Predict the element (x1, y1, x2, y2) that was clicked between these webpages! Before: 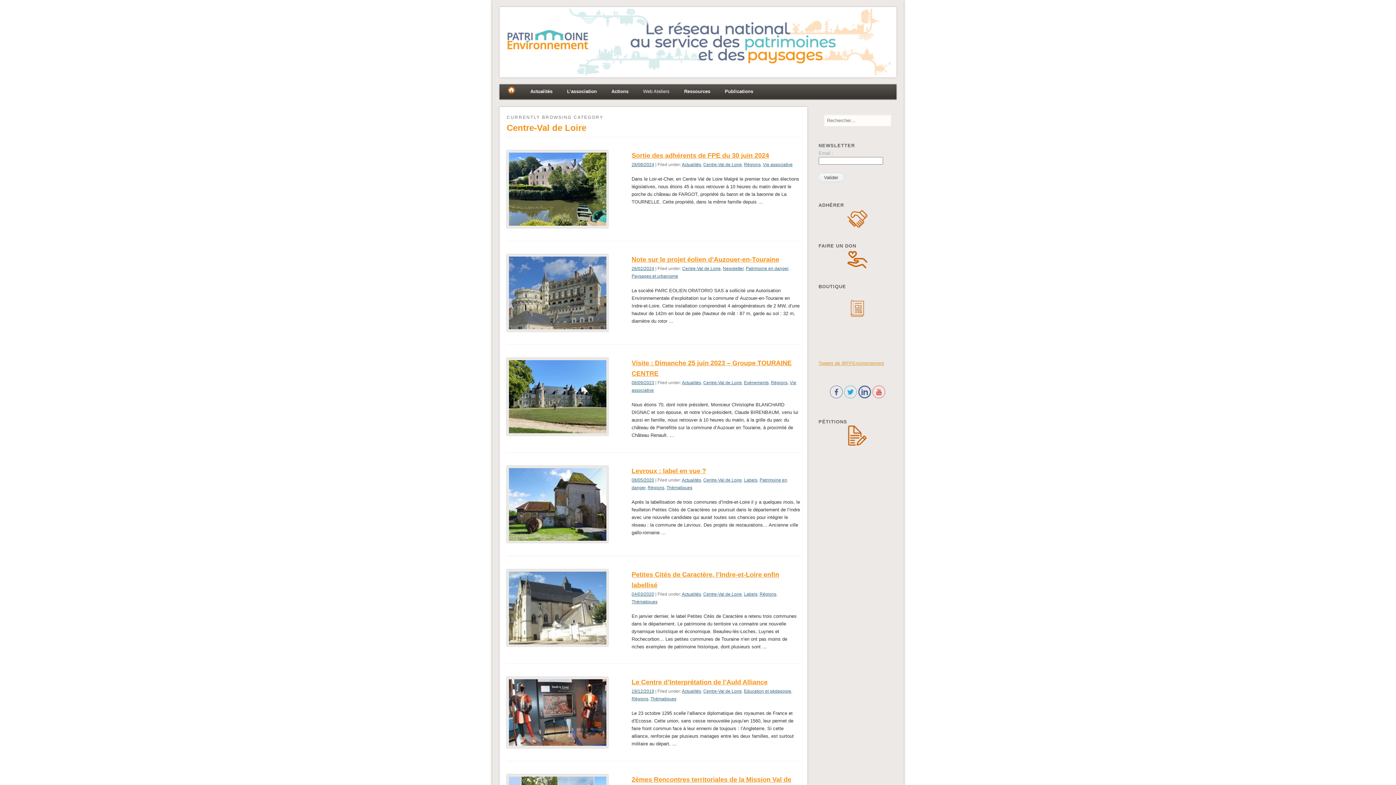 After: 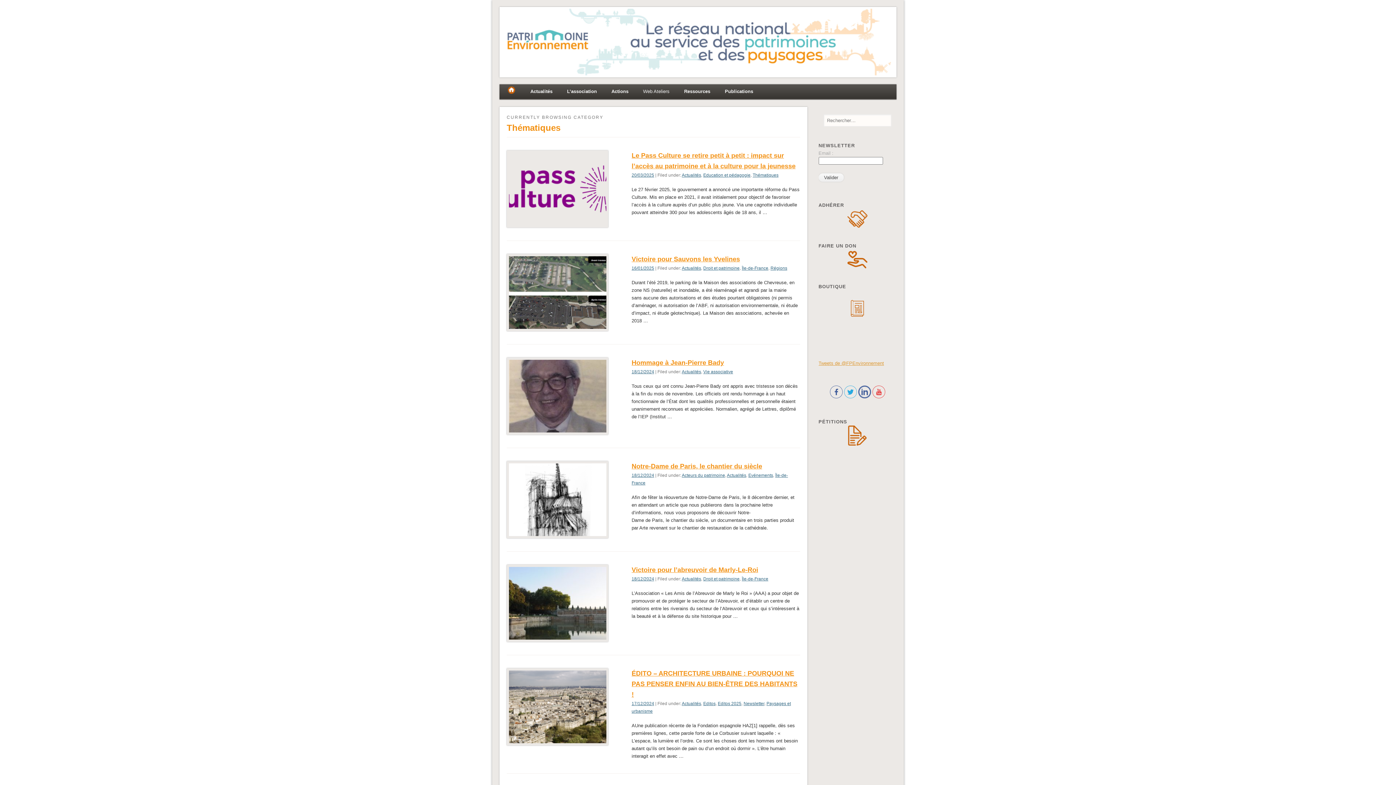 Action: label: Thématiques bbox: (631, 599, 657, 604)